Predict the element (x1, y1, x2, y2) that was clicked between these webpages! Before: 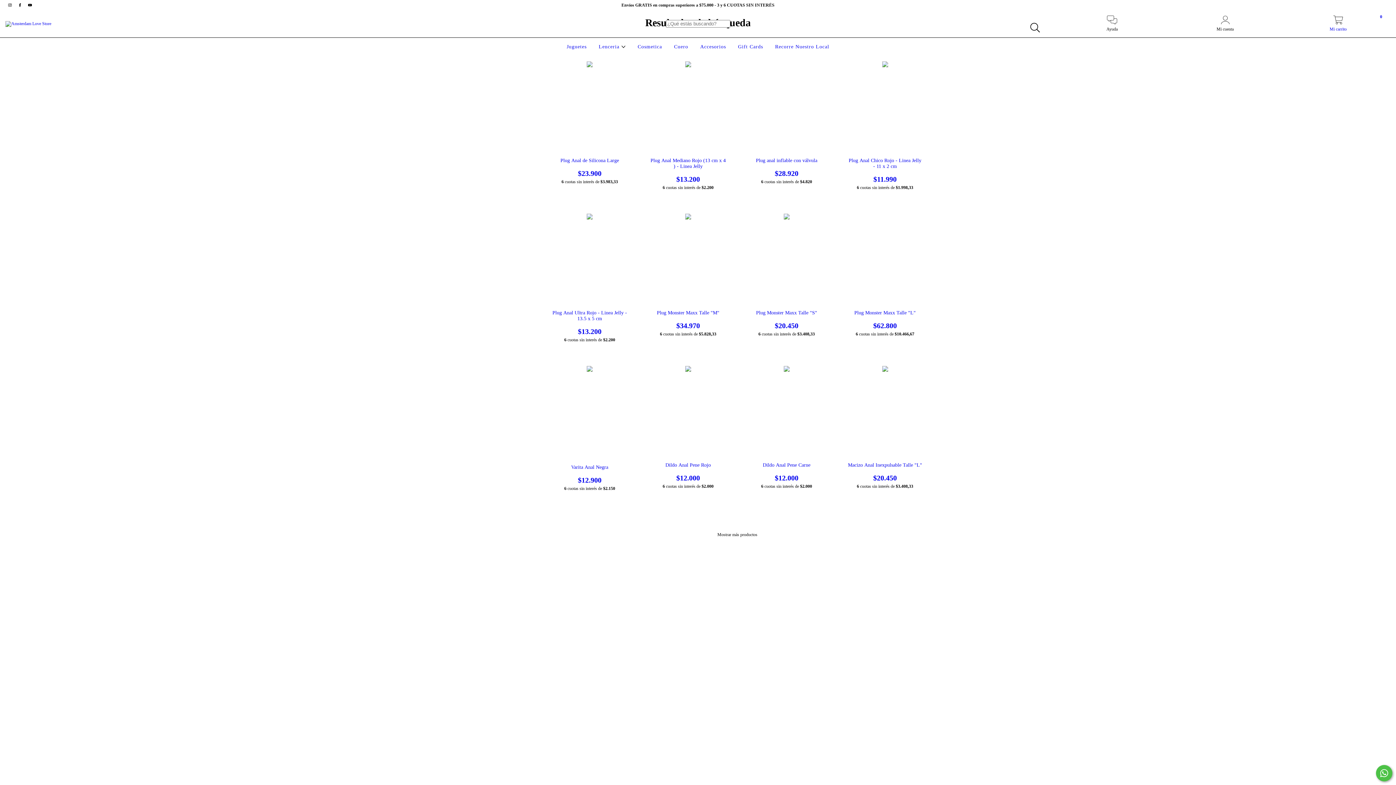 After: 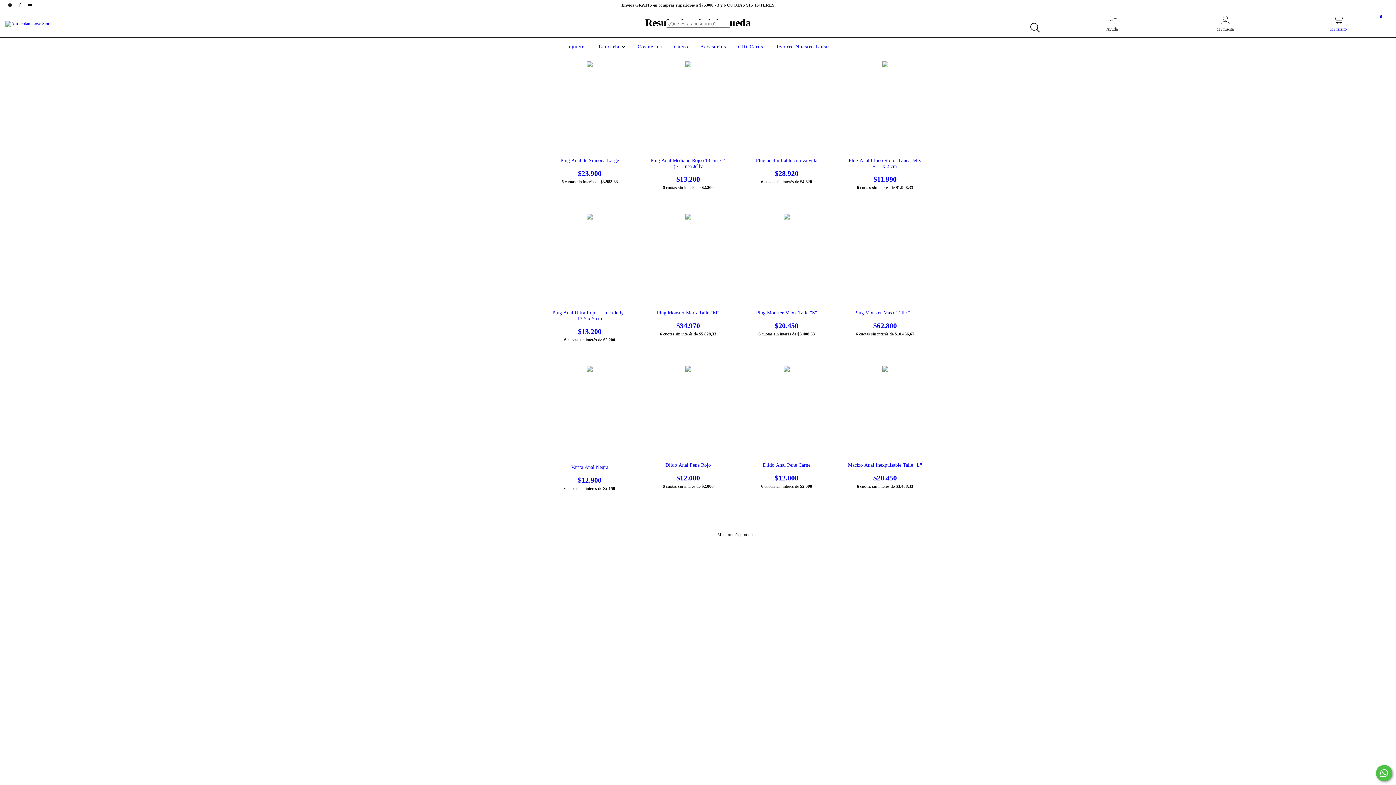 Action: bbox: (15, 2, 25, 7) label: facebook Amsterdam Love Store